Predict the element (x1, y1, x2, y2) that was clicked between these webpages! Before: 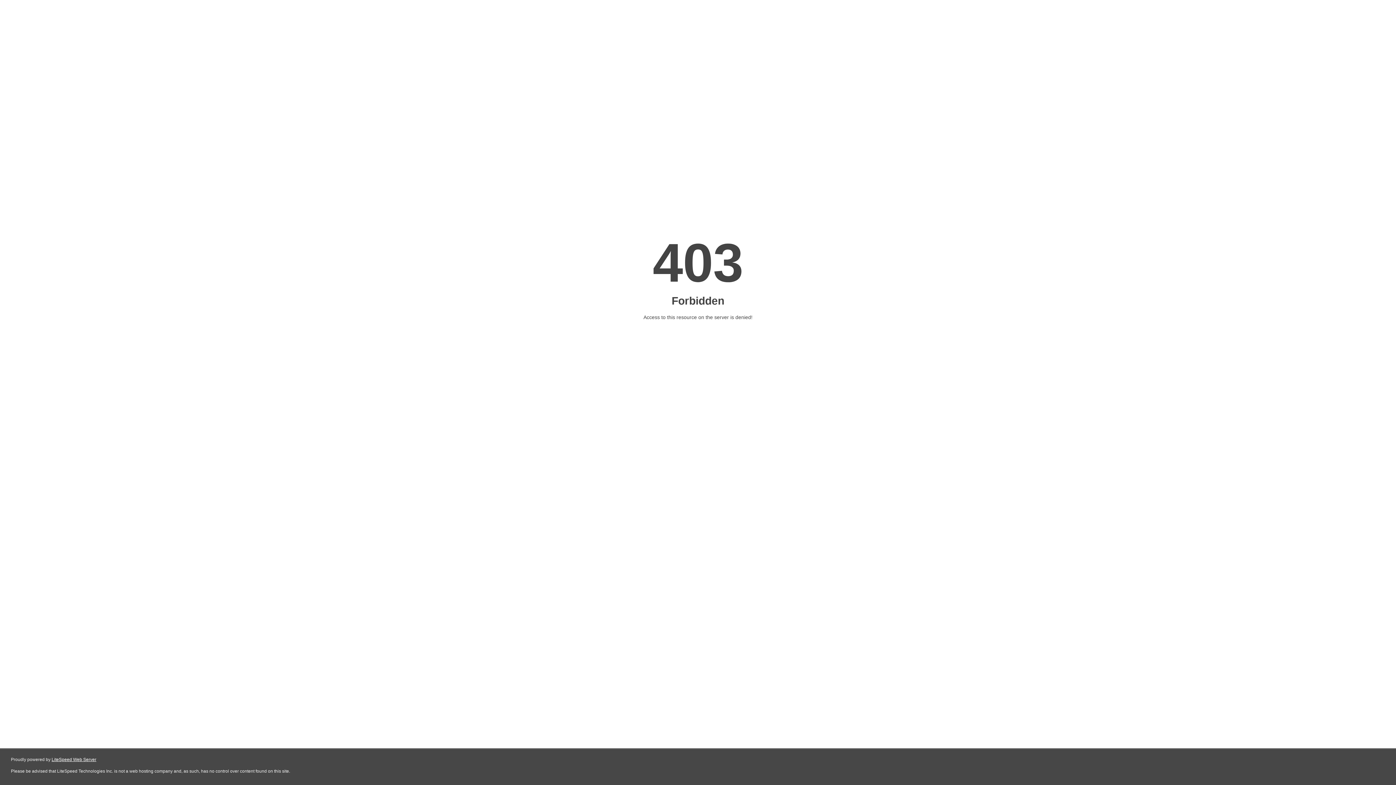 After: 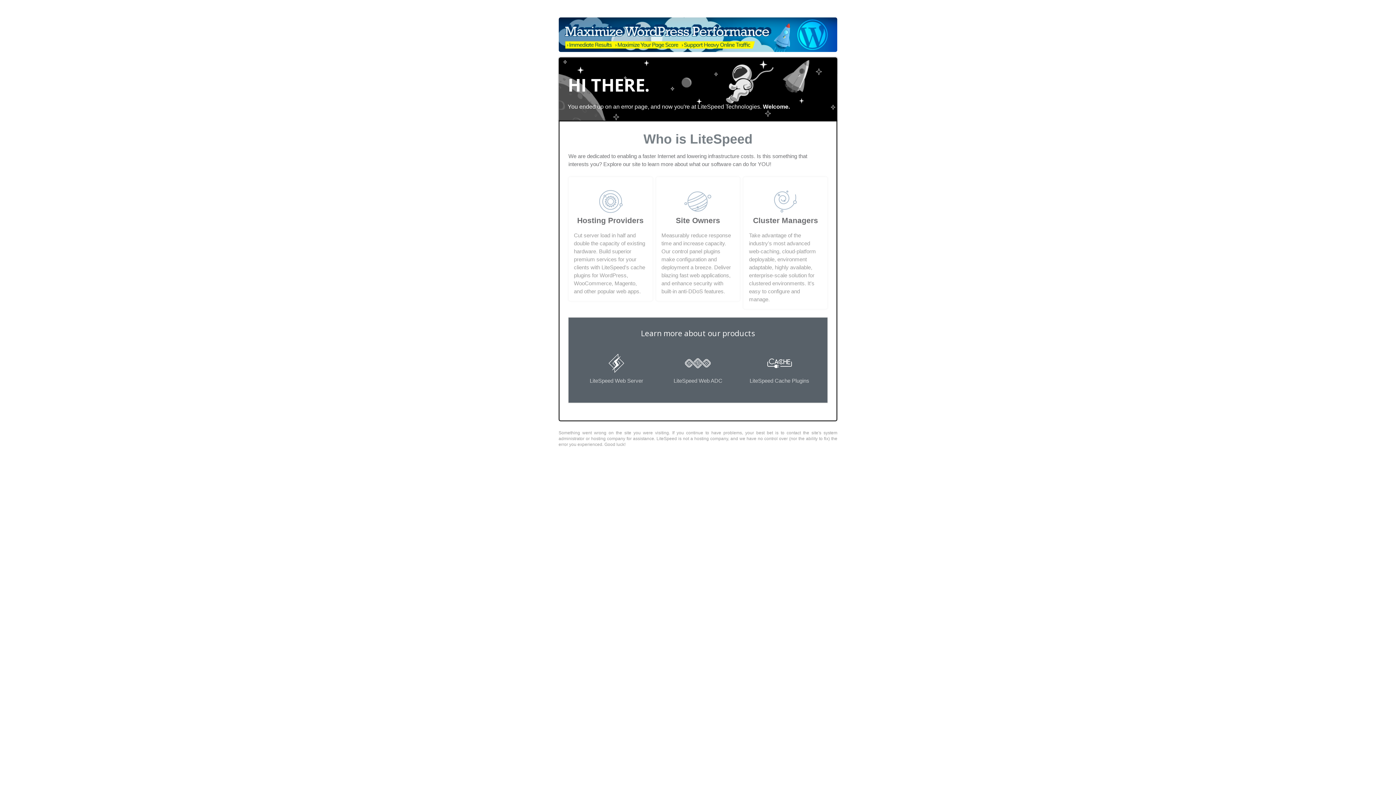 Action: label: LiteSpeed Web Server bbox: (51, 757, 96, 762)